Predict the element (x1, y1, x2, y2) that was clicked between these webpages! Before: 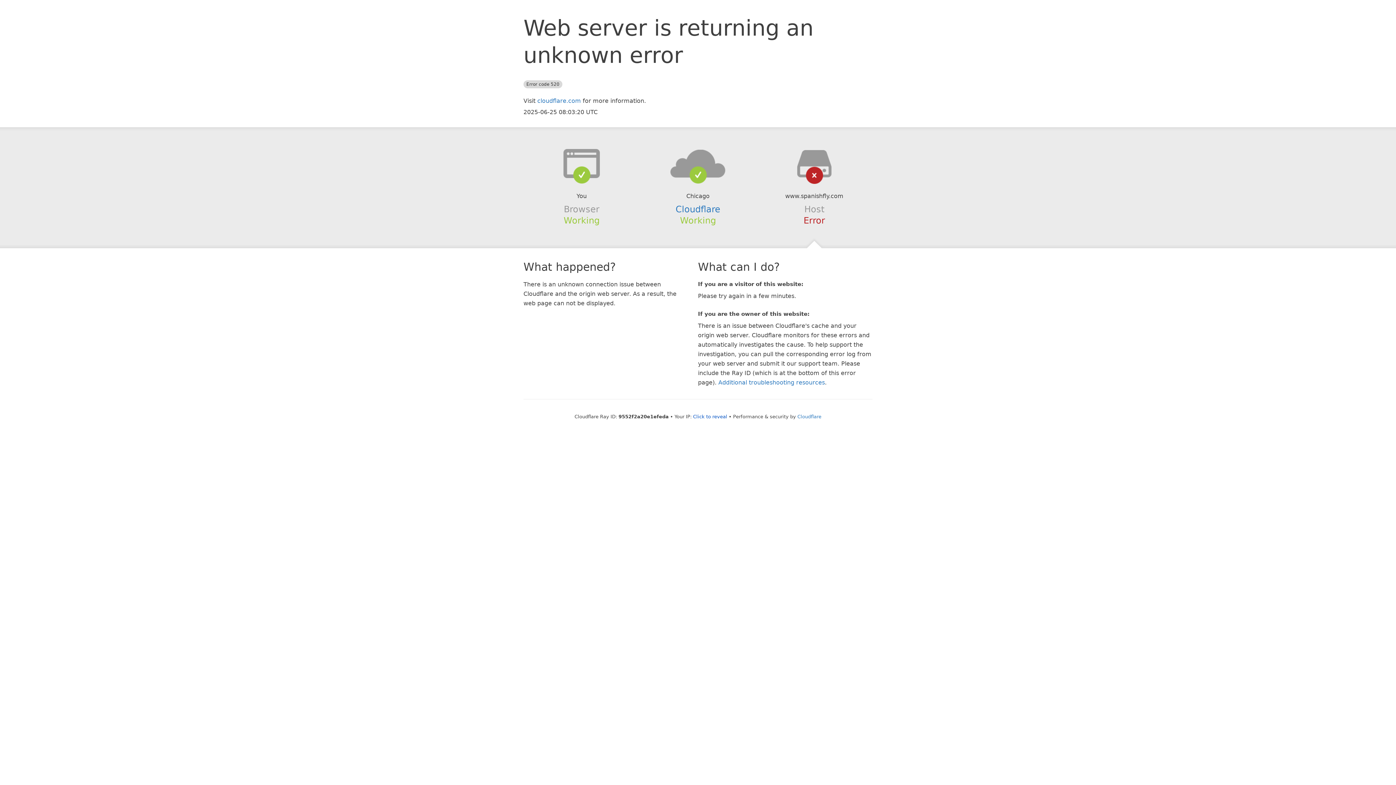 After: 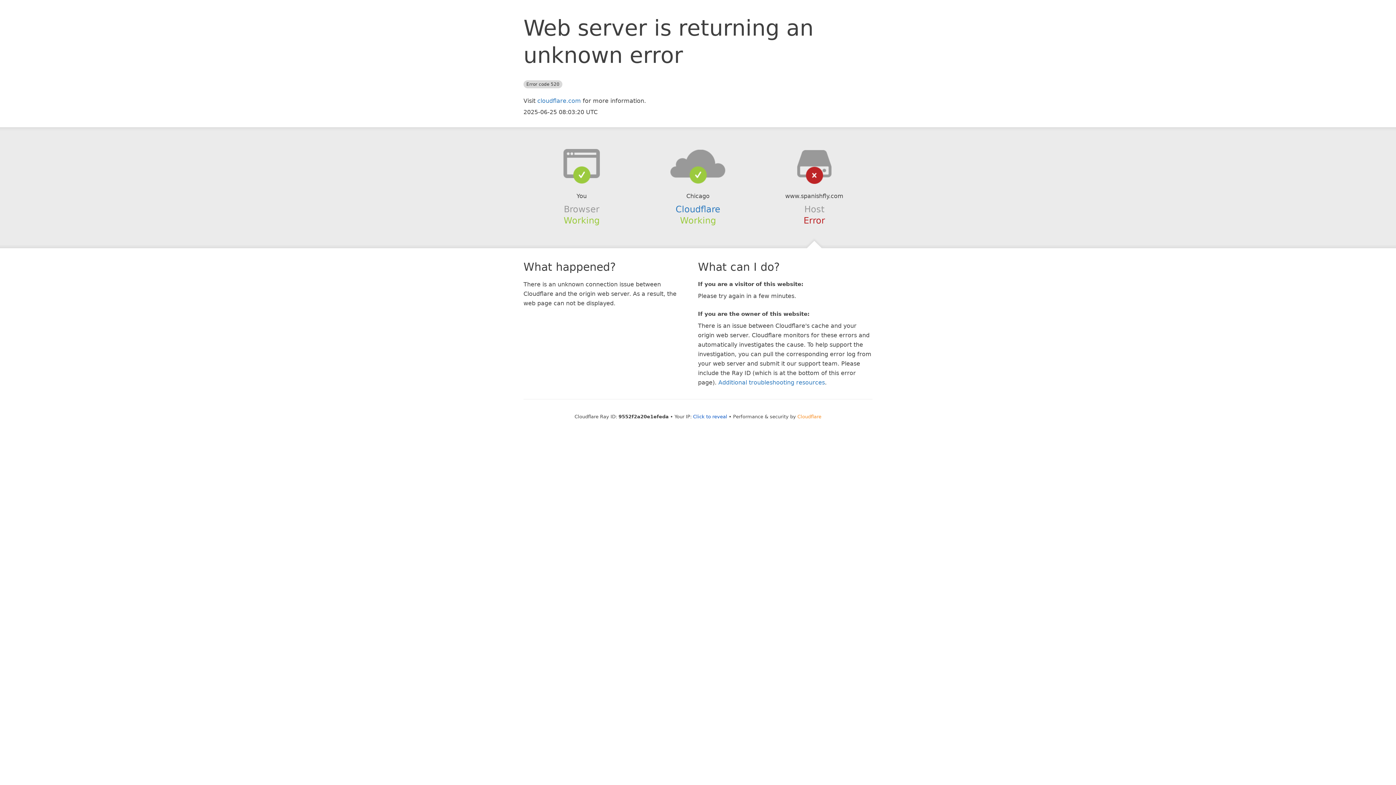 Action: label: Cloudflare bbox: (797, 414, 821, 419)